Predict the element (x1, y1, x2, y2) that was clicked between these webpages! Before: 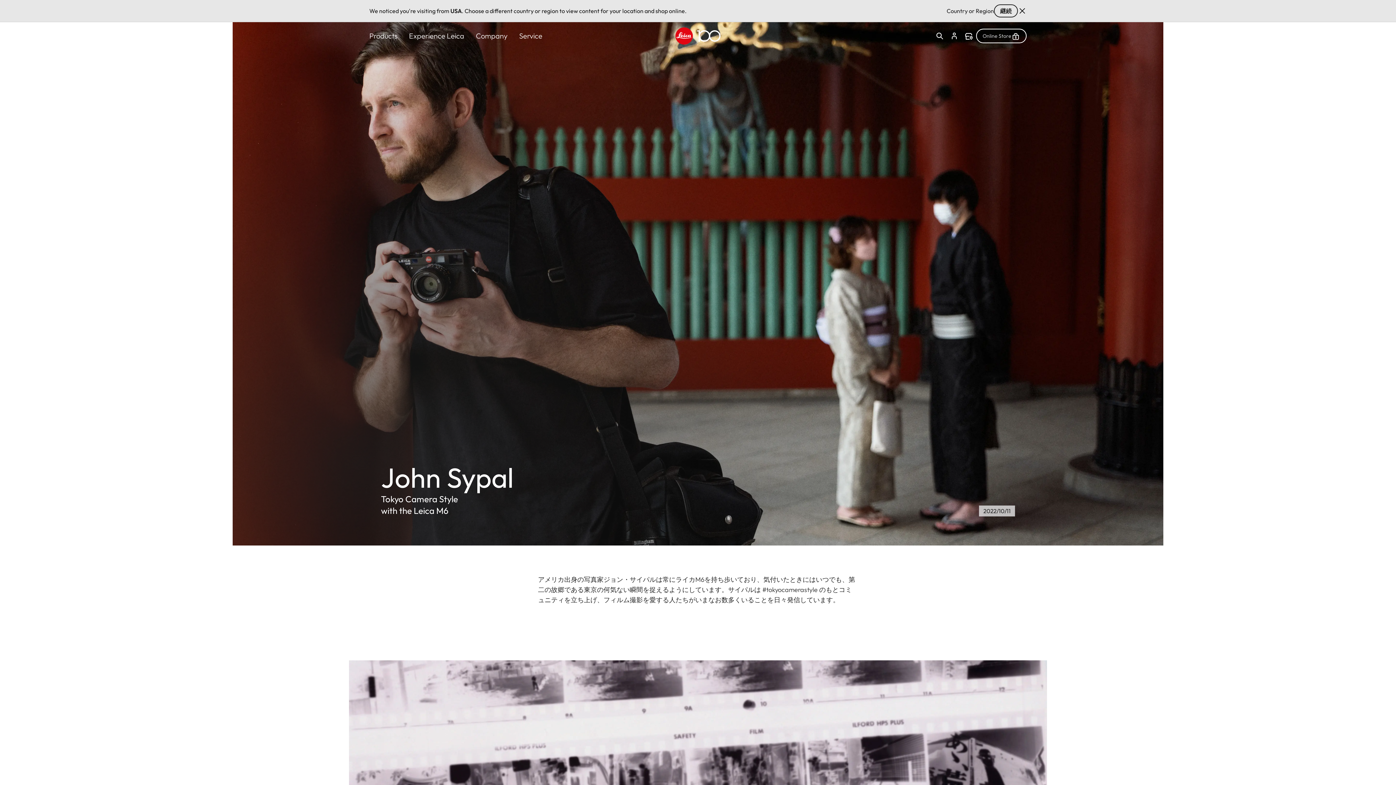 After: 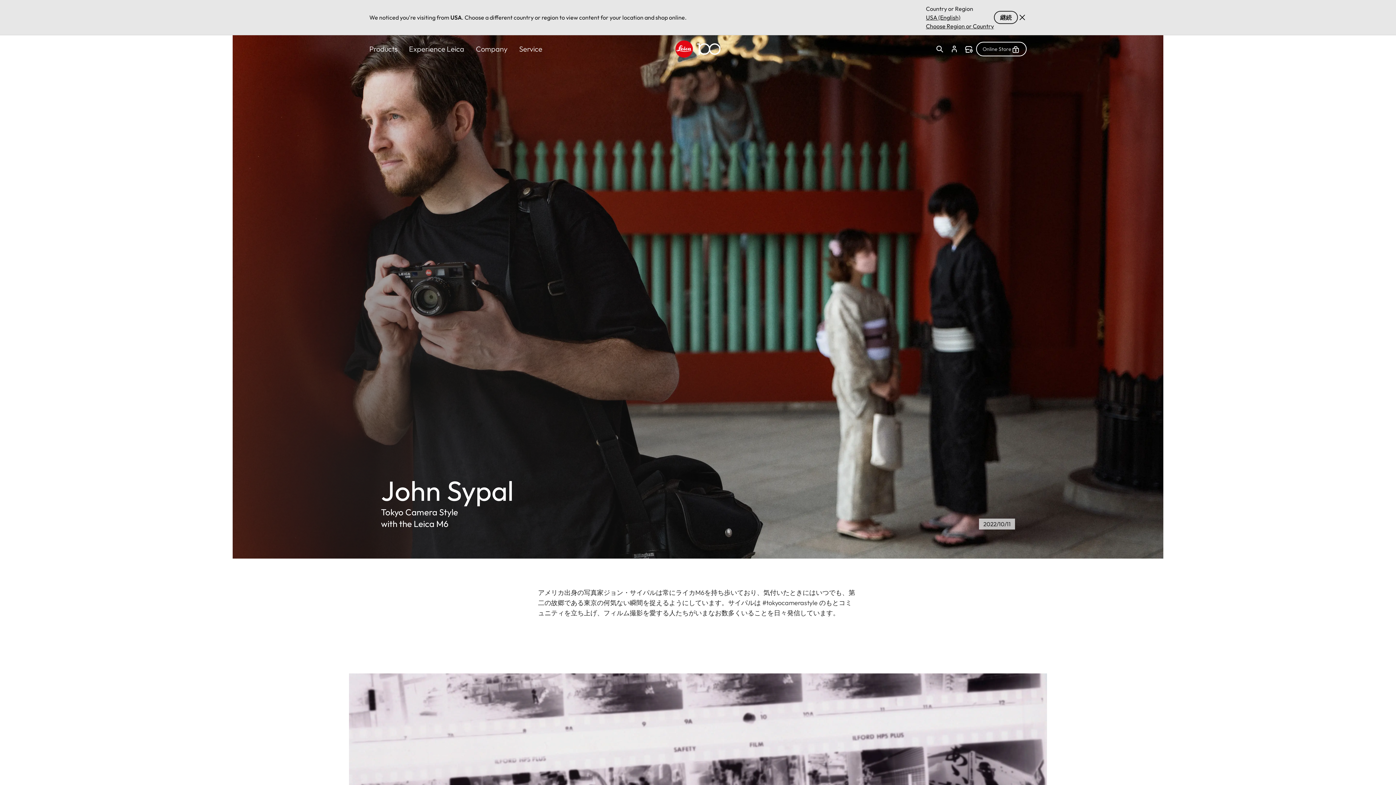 Action: bbox: (946, 6, 994, 15) label: Country or Region